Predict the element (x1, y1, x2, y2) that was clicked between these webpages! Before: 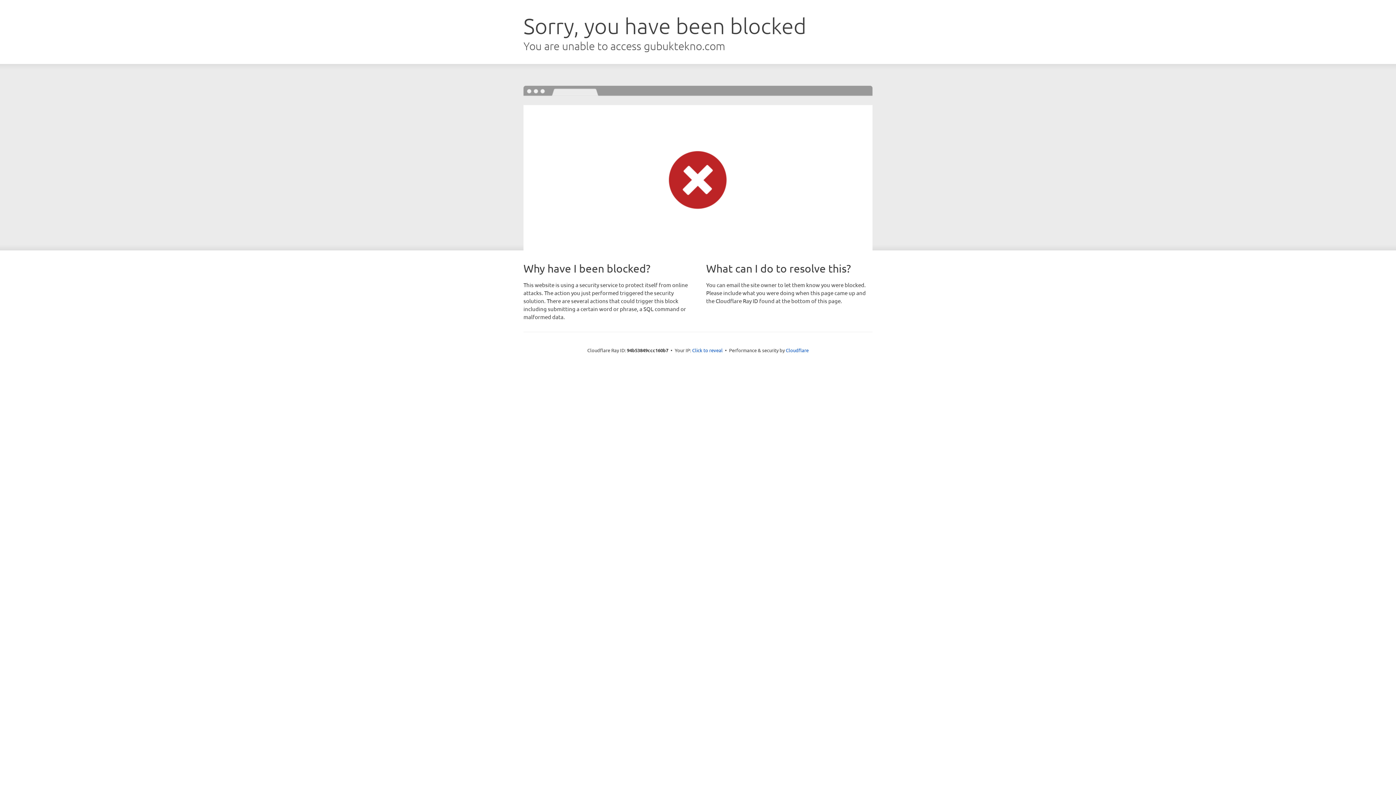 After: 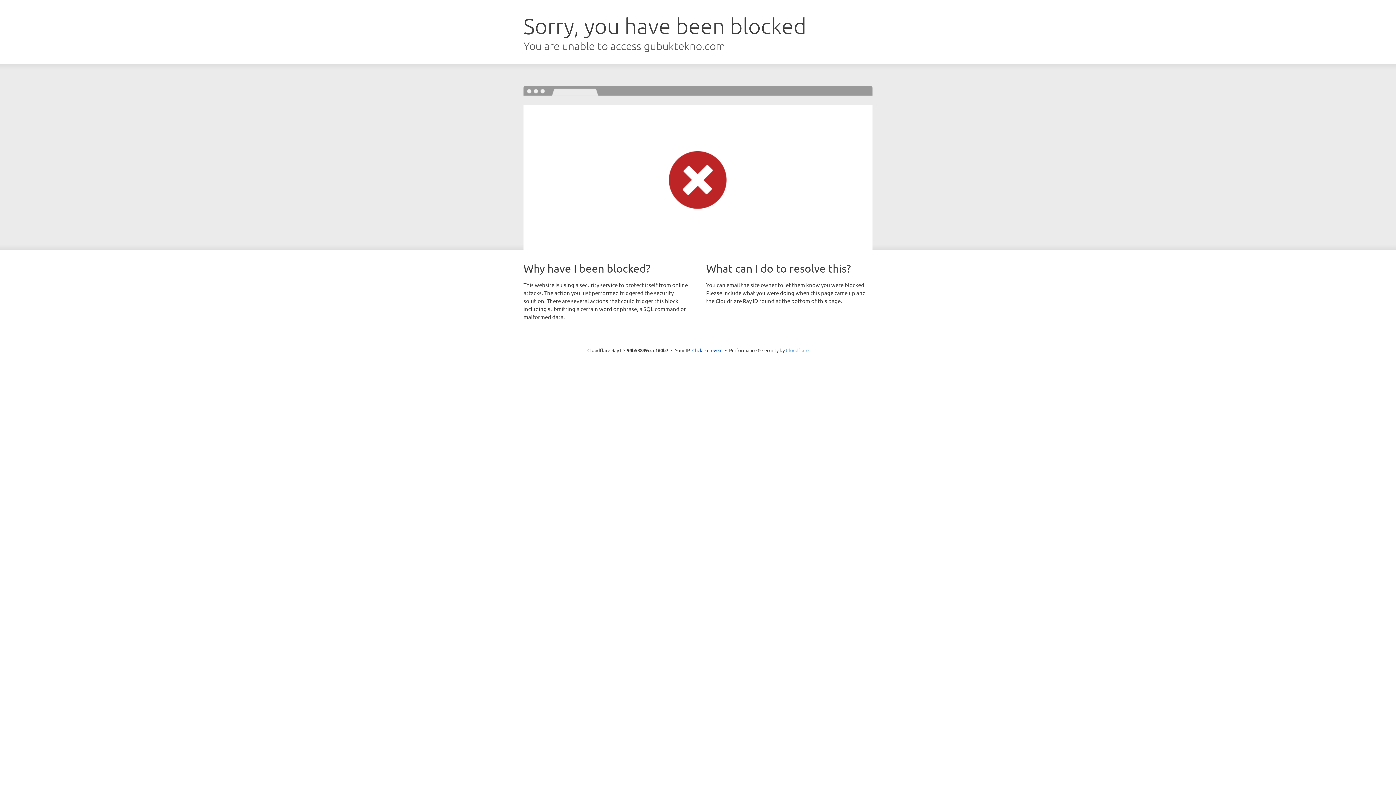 Action: bbox: (786, 347, 808, 353) label: Cloudflare